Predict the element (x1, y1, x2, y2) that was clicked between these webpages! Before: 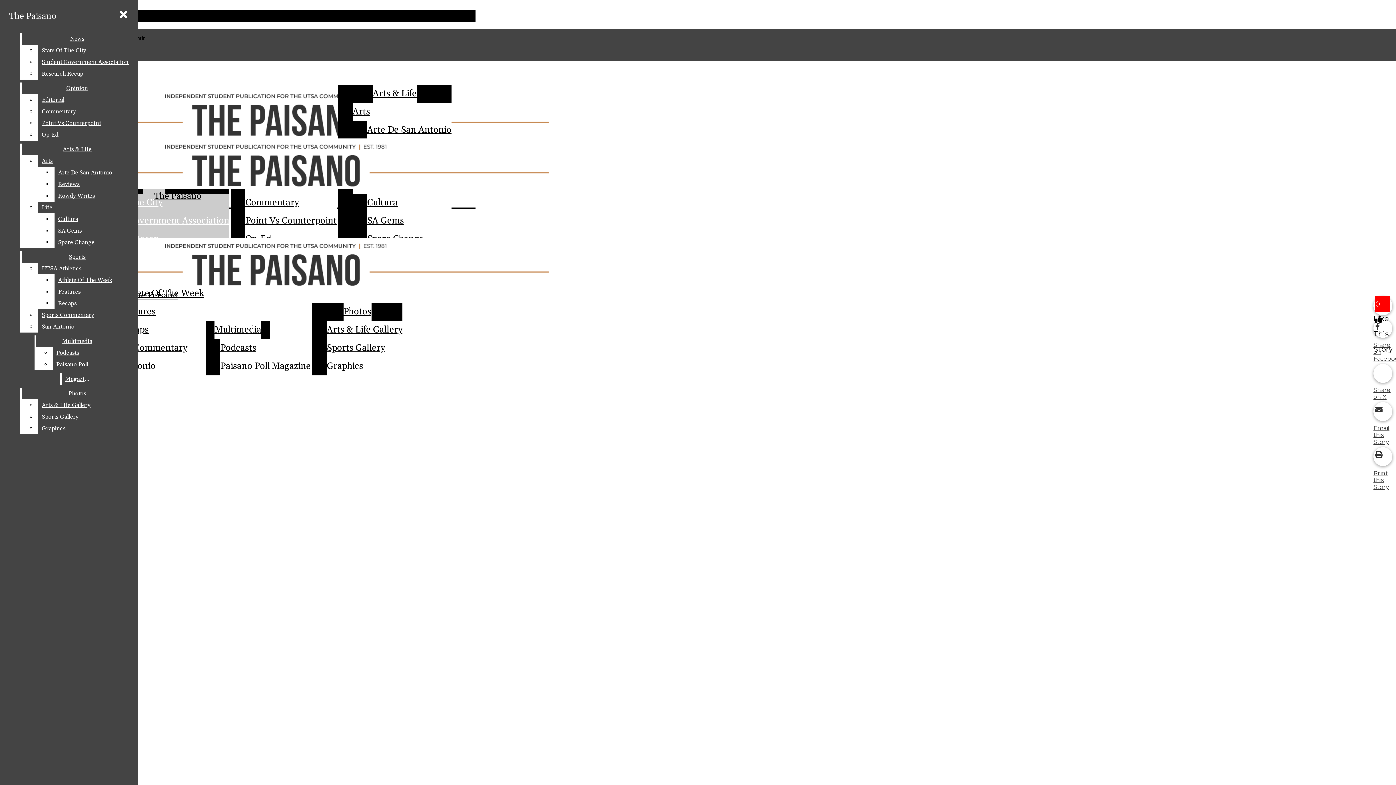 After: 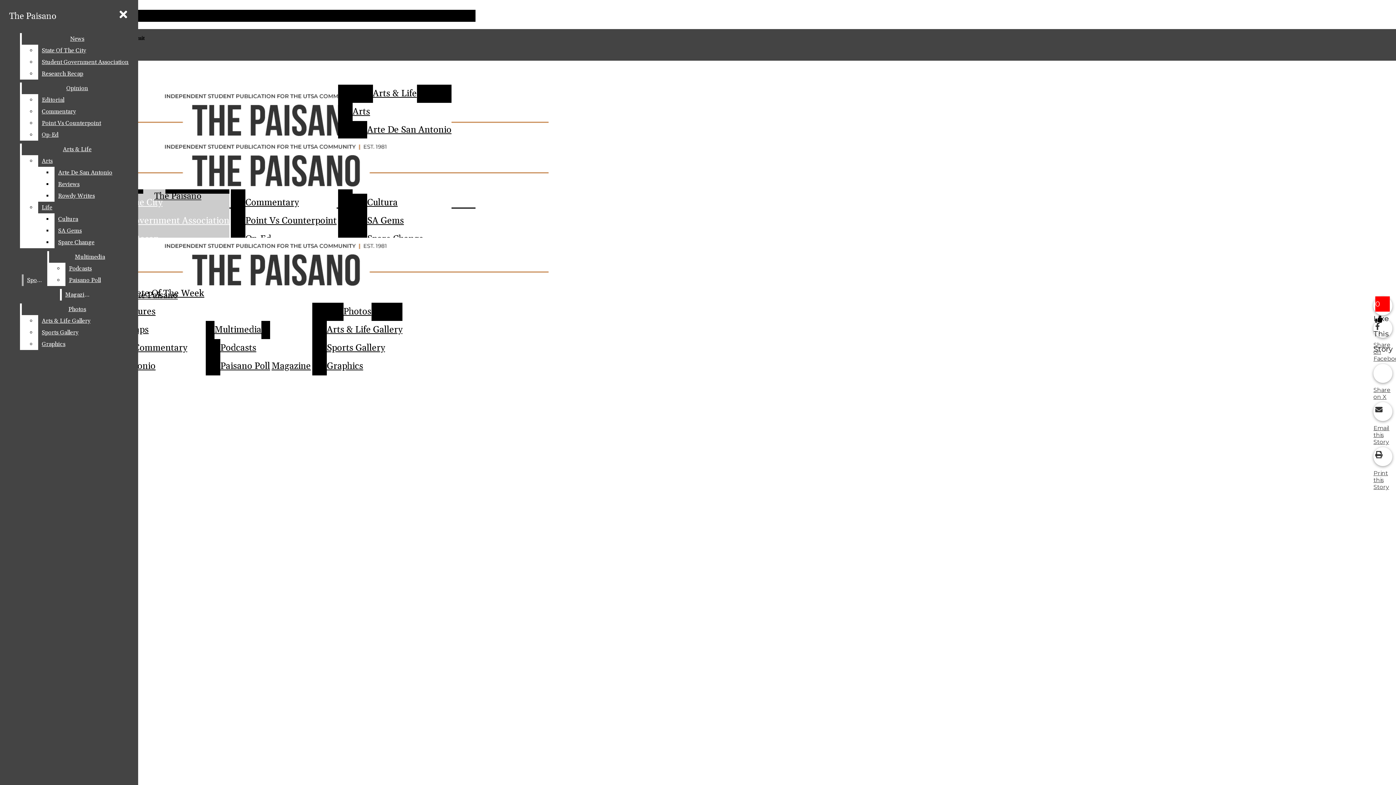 Action: bbox: (38, 309, 132, 321) label: Sports Commentary